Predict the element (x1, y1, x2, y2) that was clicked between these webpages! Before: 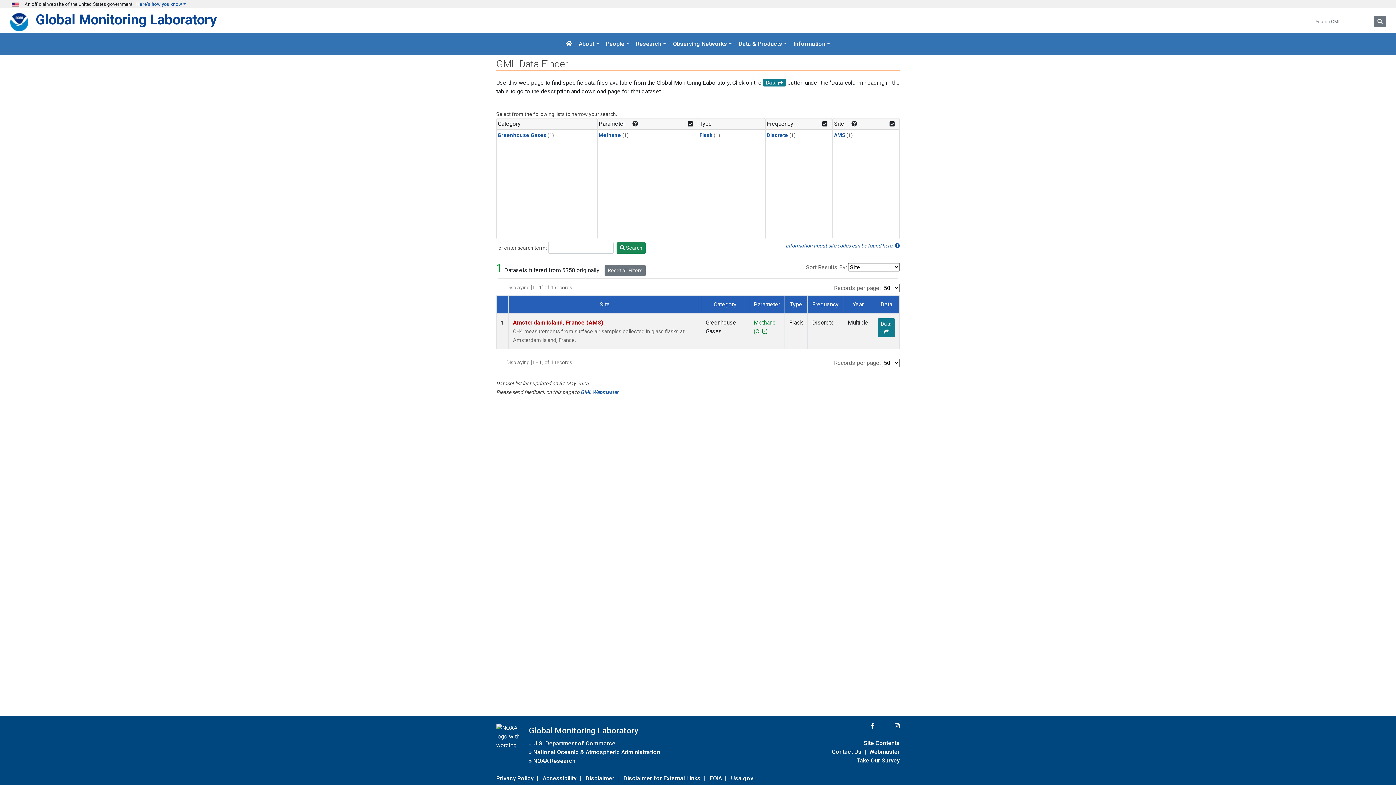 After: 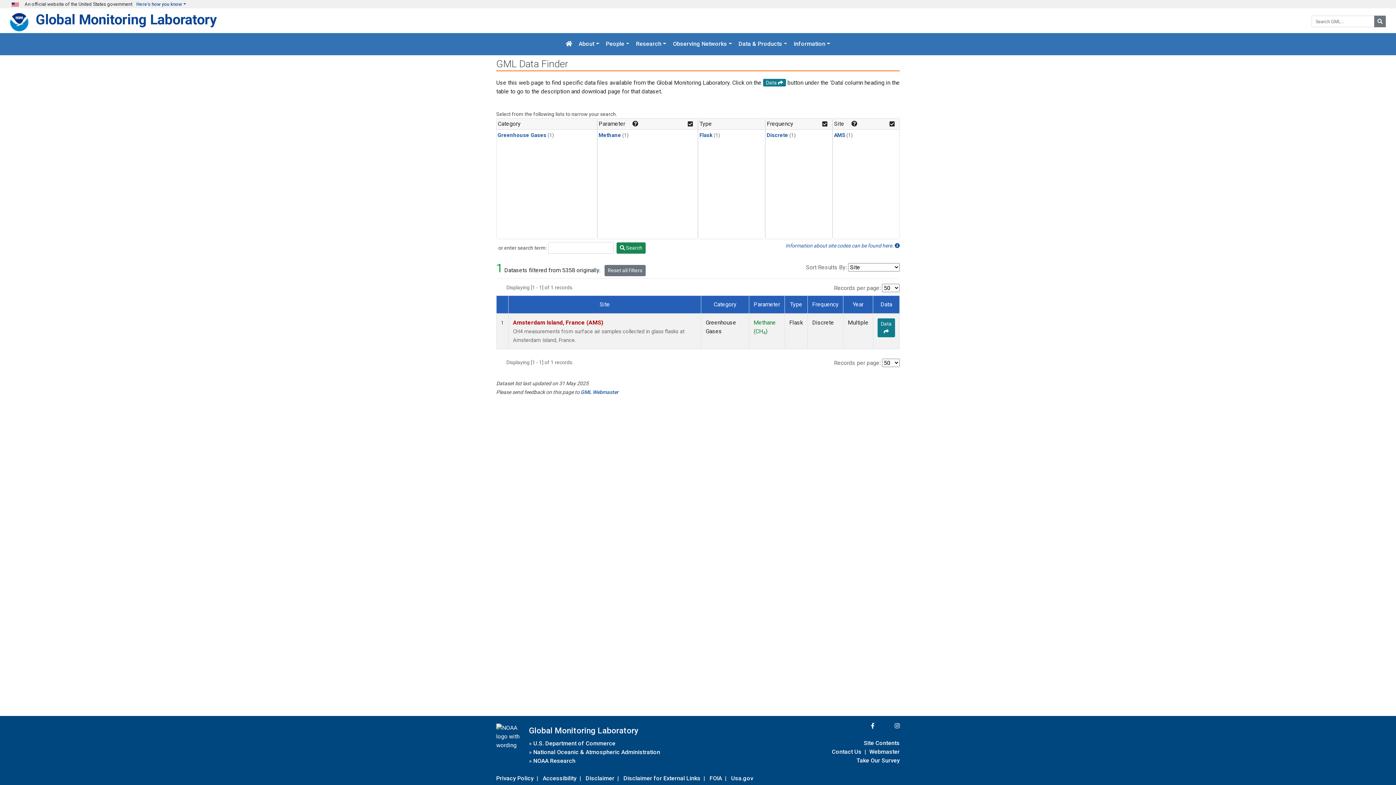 Action: bbox: (598, 132, 621, 138) label: Methane